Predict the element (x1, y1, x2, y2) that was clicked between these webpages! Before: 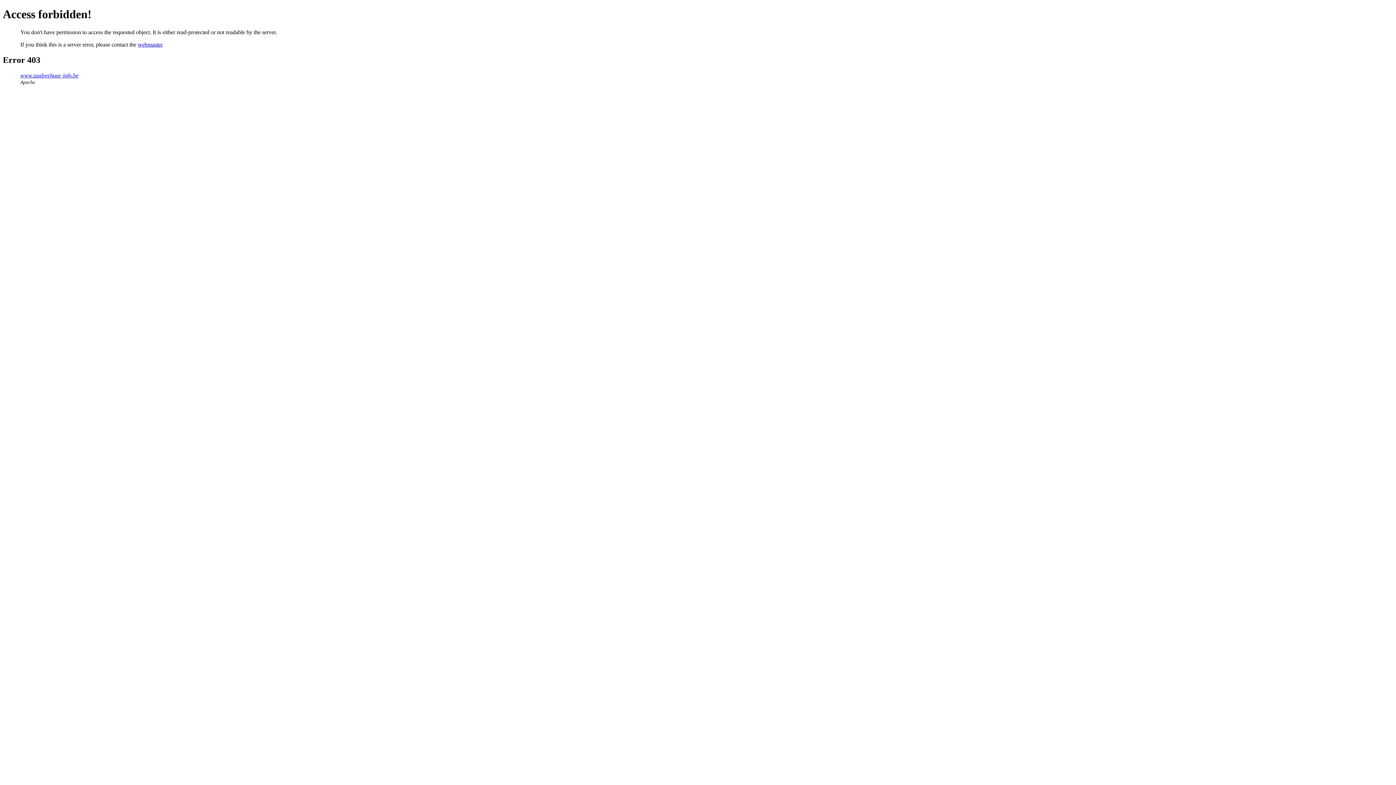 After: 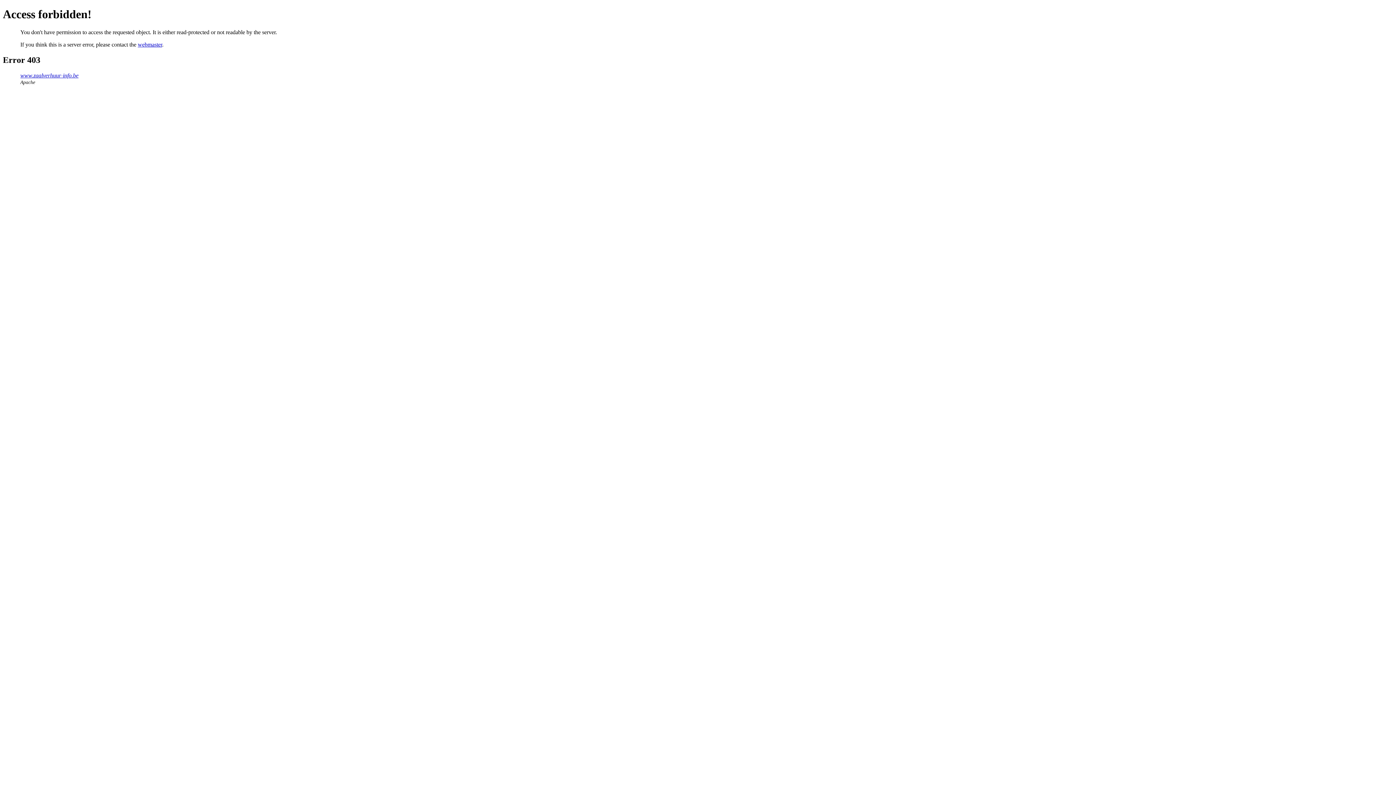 Action: bbox: (137, 41, 162, 47) label: webmaster